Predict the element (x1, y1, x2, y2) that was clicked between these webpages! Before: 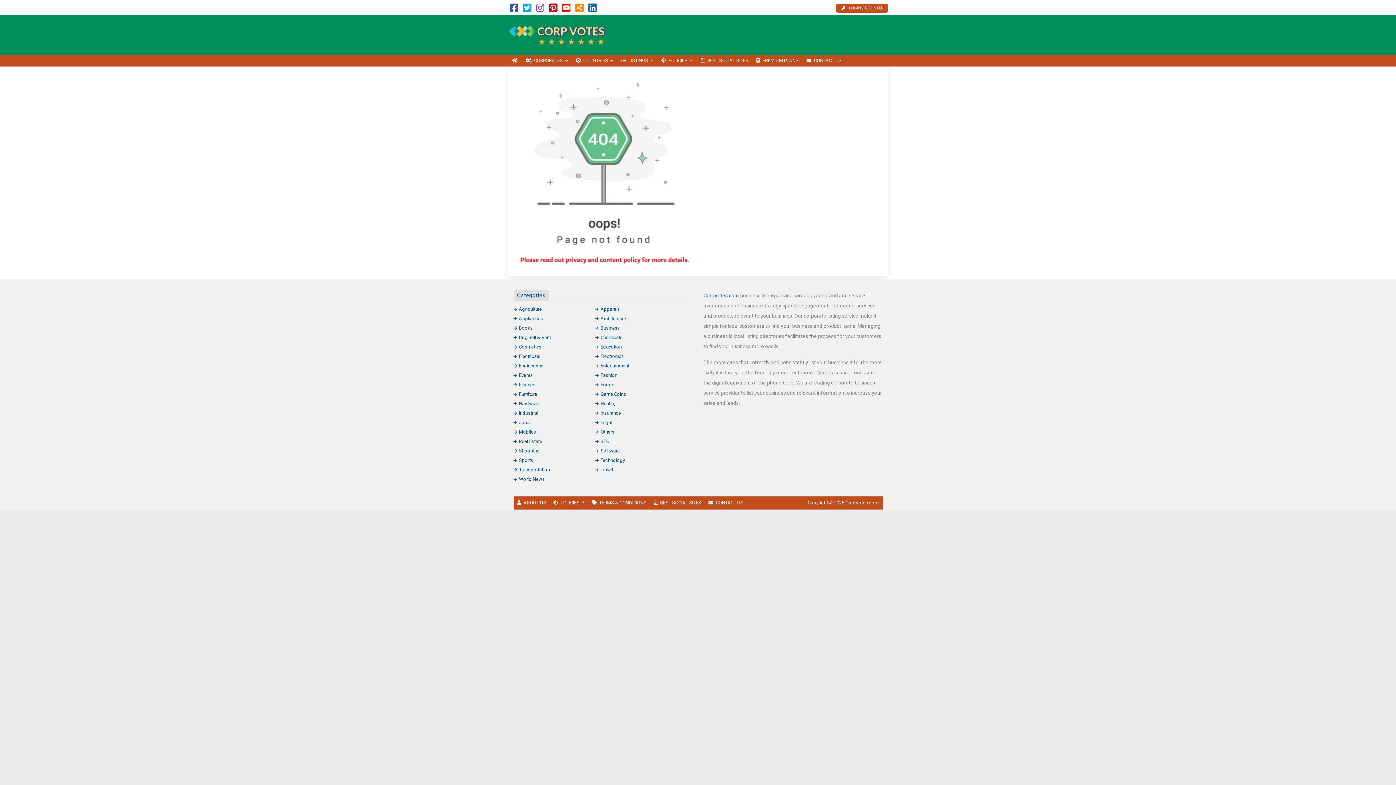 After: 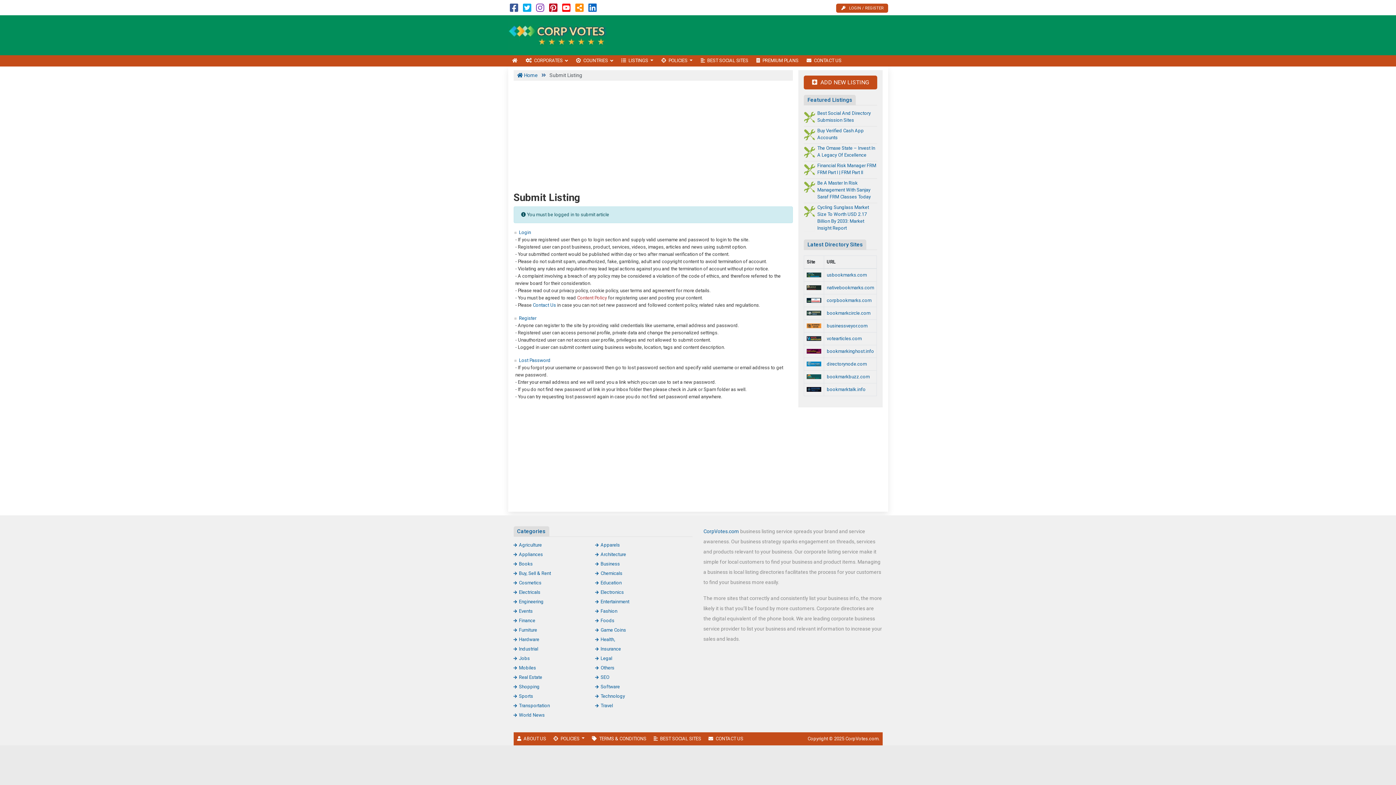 Action: bbox: (836, 3, 888, 12) label: LOGIN / REGISTER